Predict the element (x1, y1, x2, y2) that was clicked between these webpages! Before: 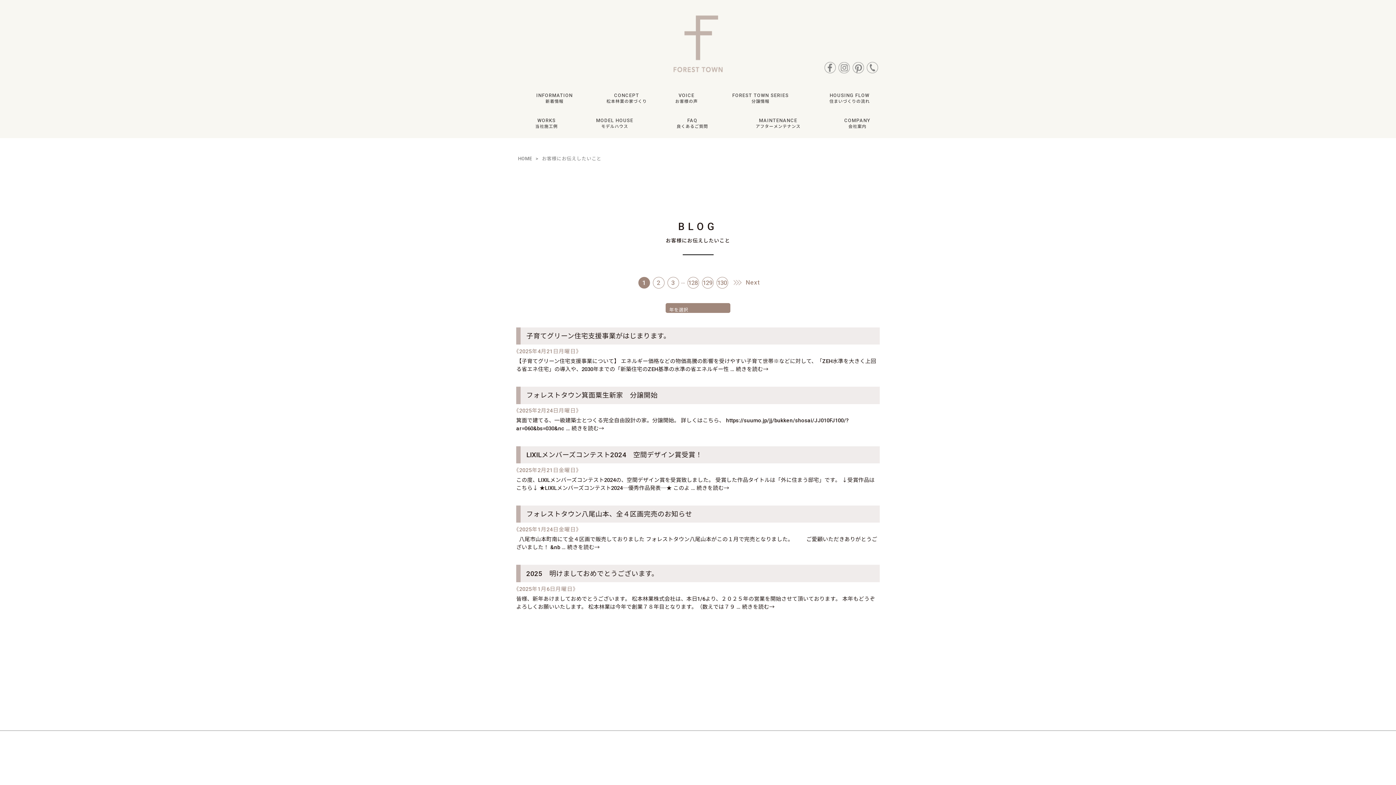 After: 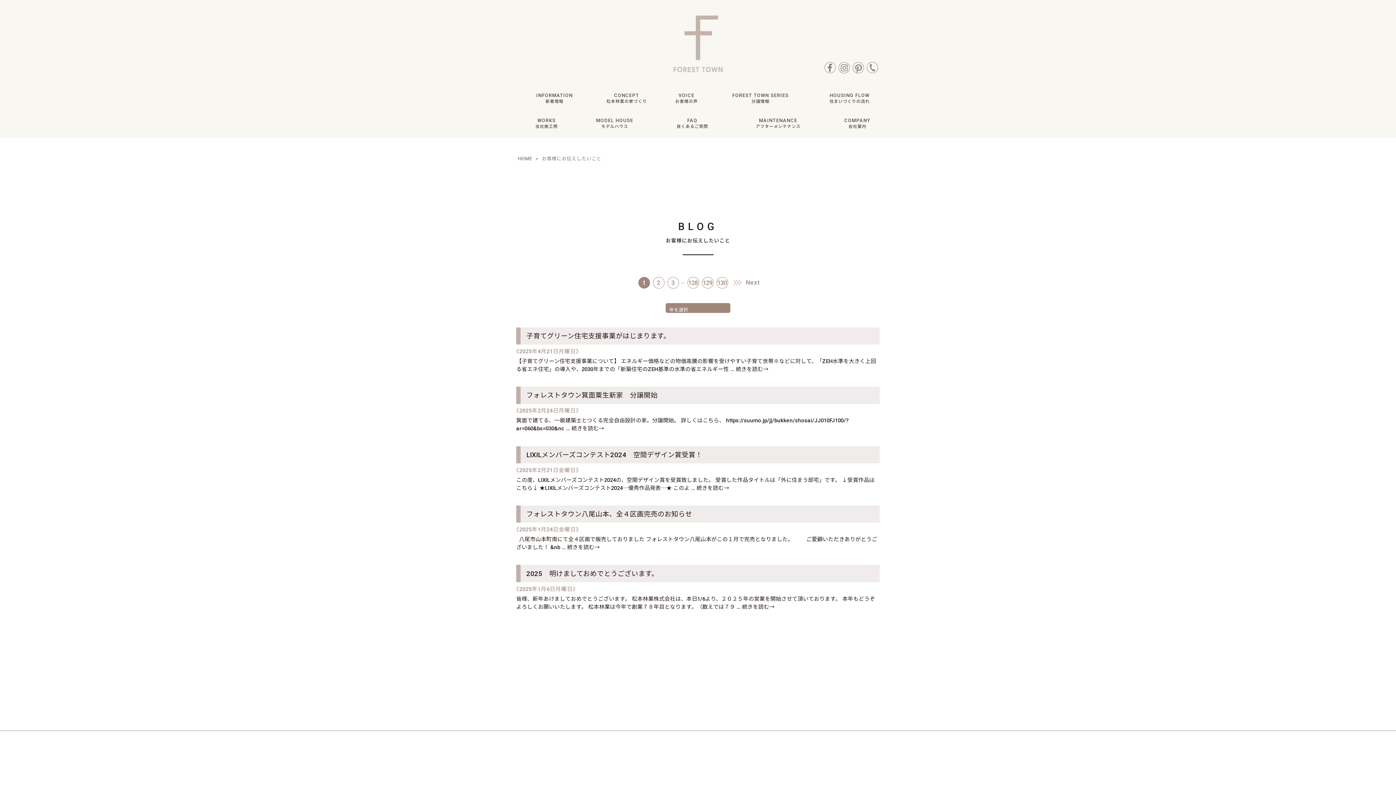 Action: bbox: (838, 61, 850, 82) label: Instagram